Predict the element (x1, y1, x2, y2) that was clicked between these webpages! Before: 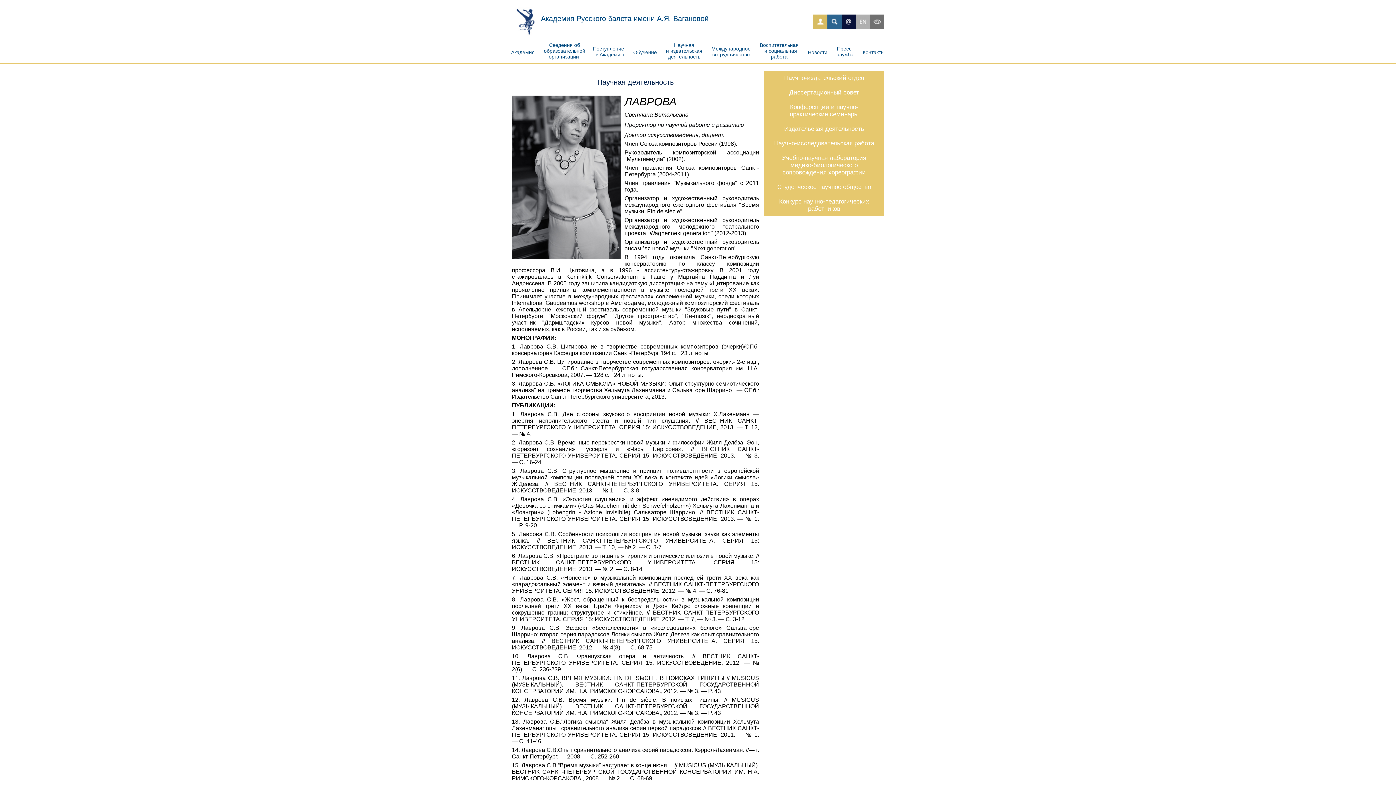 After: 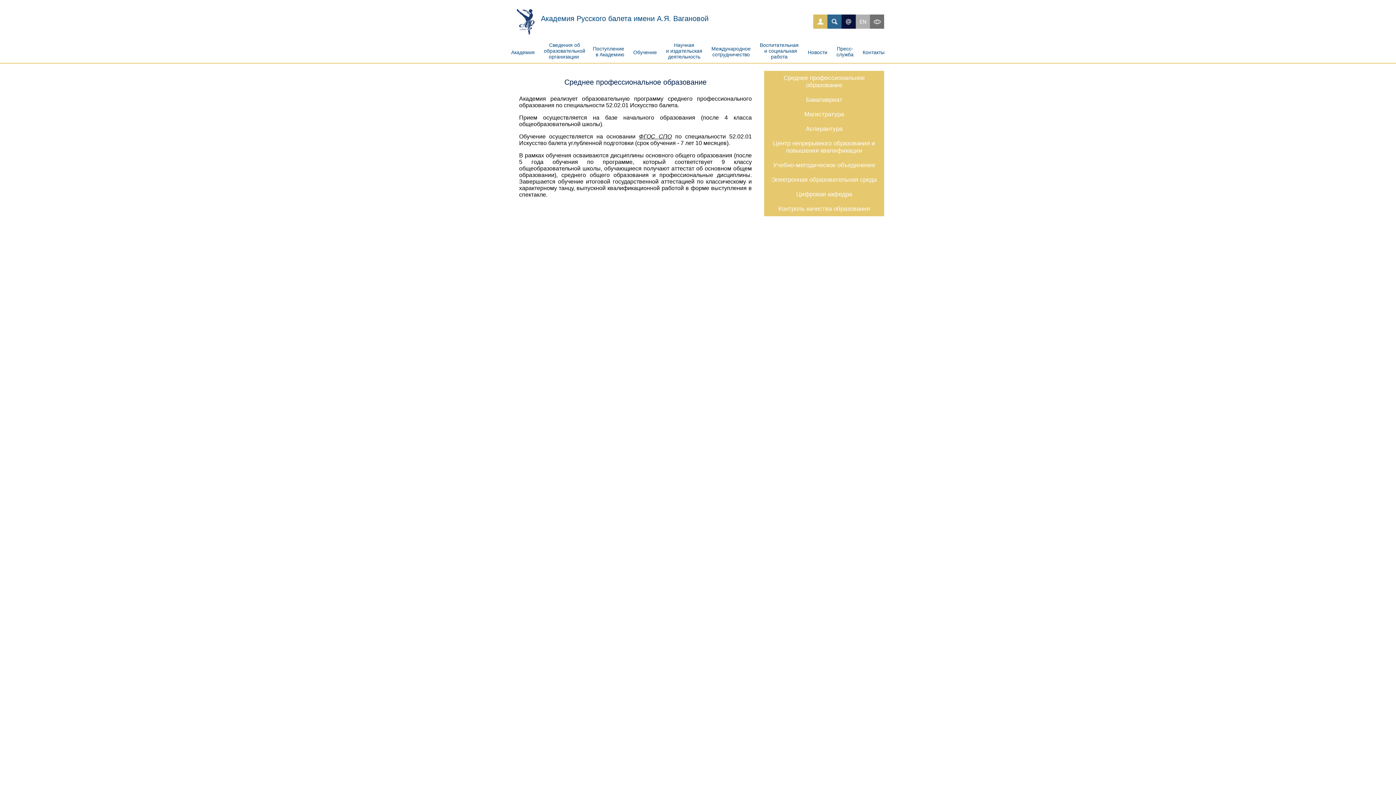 Action: label: Обучение   bbox: (629, 48, 661, 54)